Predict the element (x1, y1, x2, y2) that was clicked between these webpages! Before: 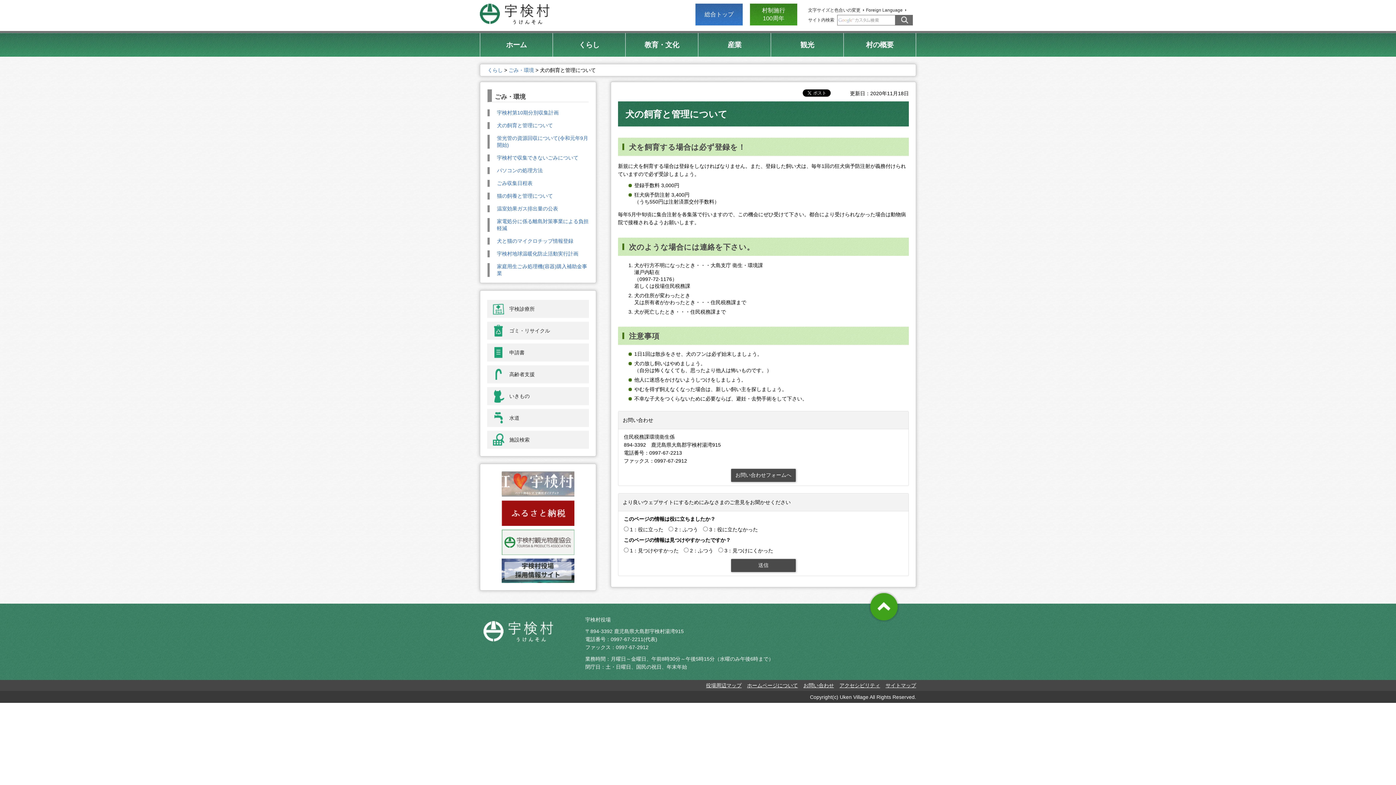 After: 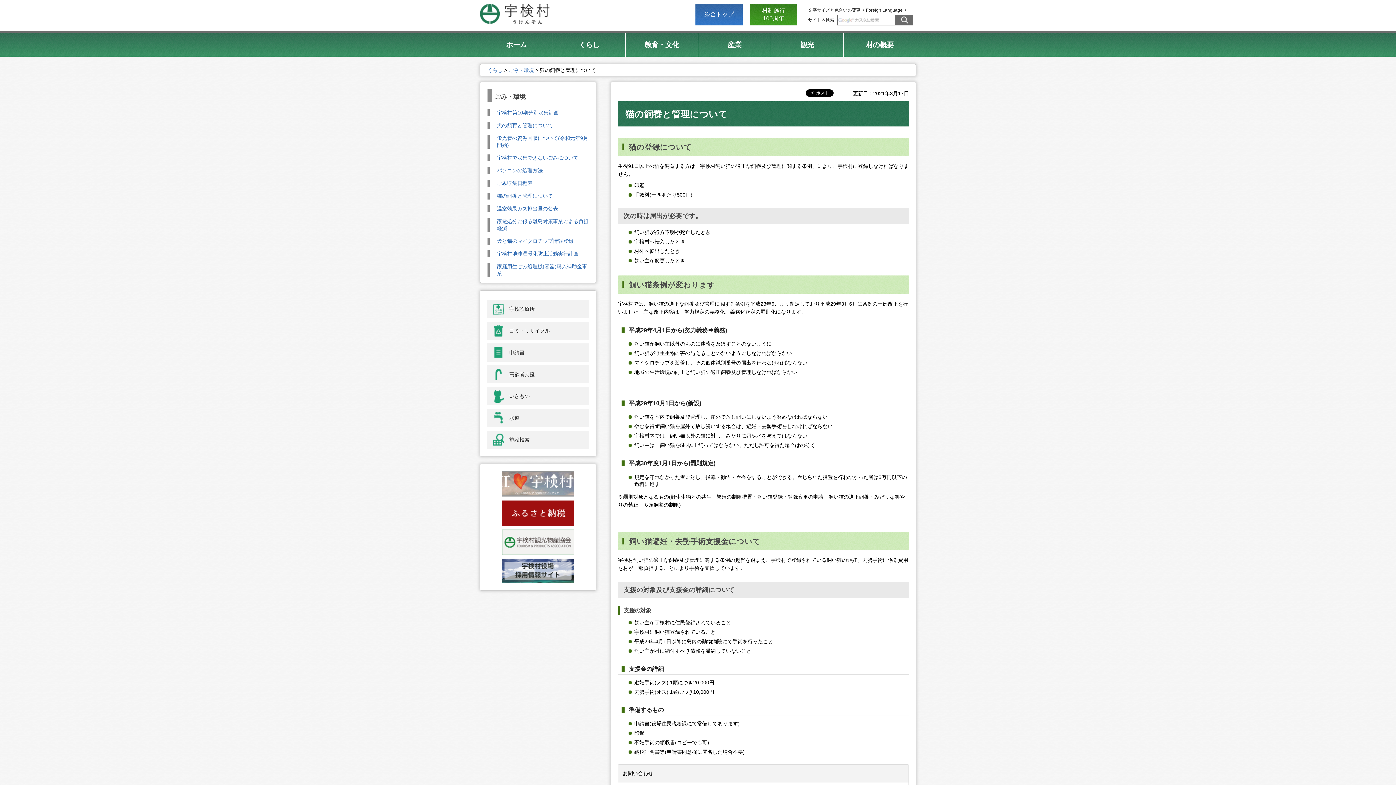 Action: label: 猫の飼養と管理について bbox: (497, 193, 553, 198)